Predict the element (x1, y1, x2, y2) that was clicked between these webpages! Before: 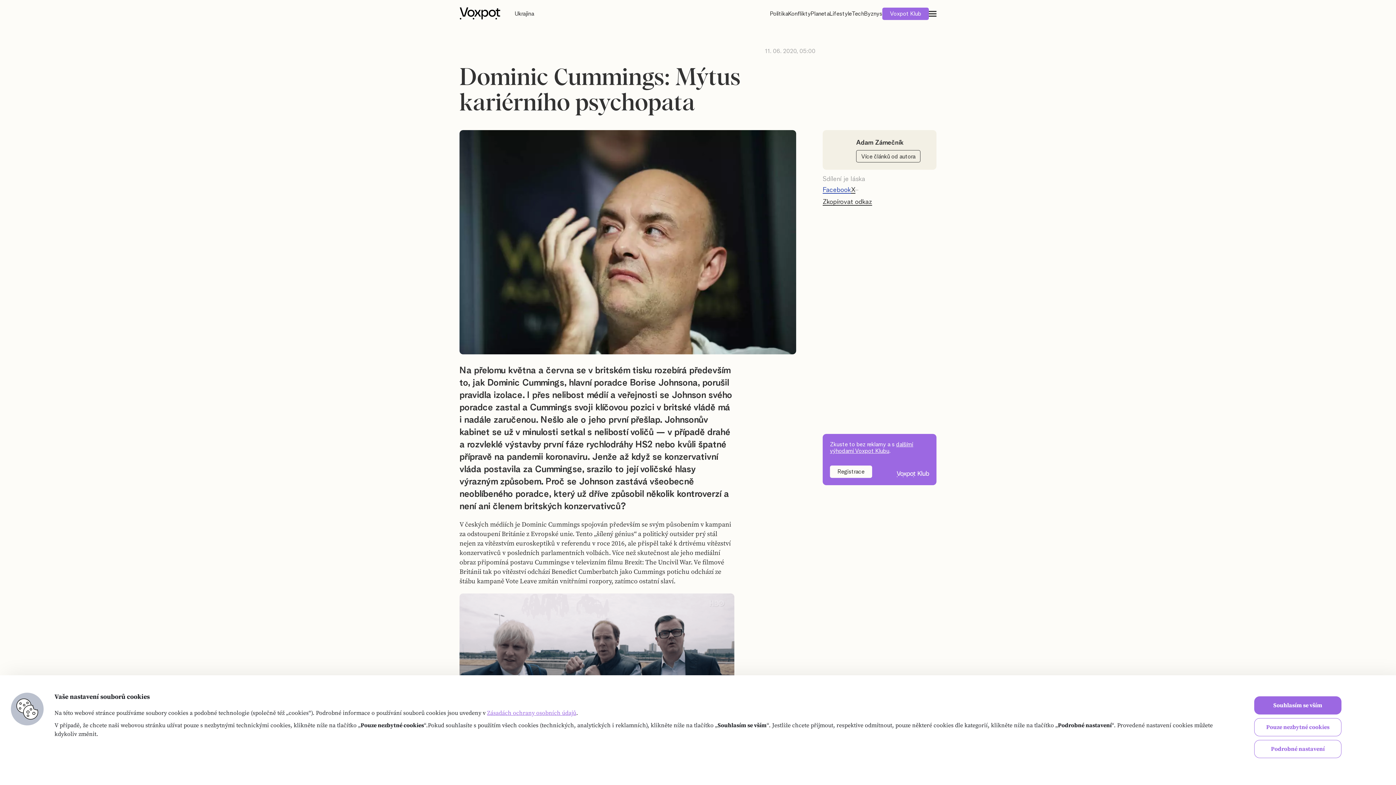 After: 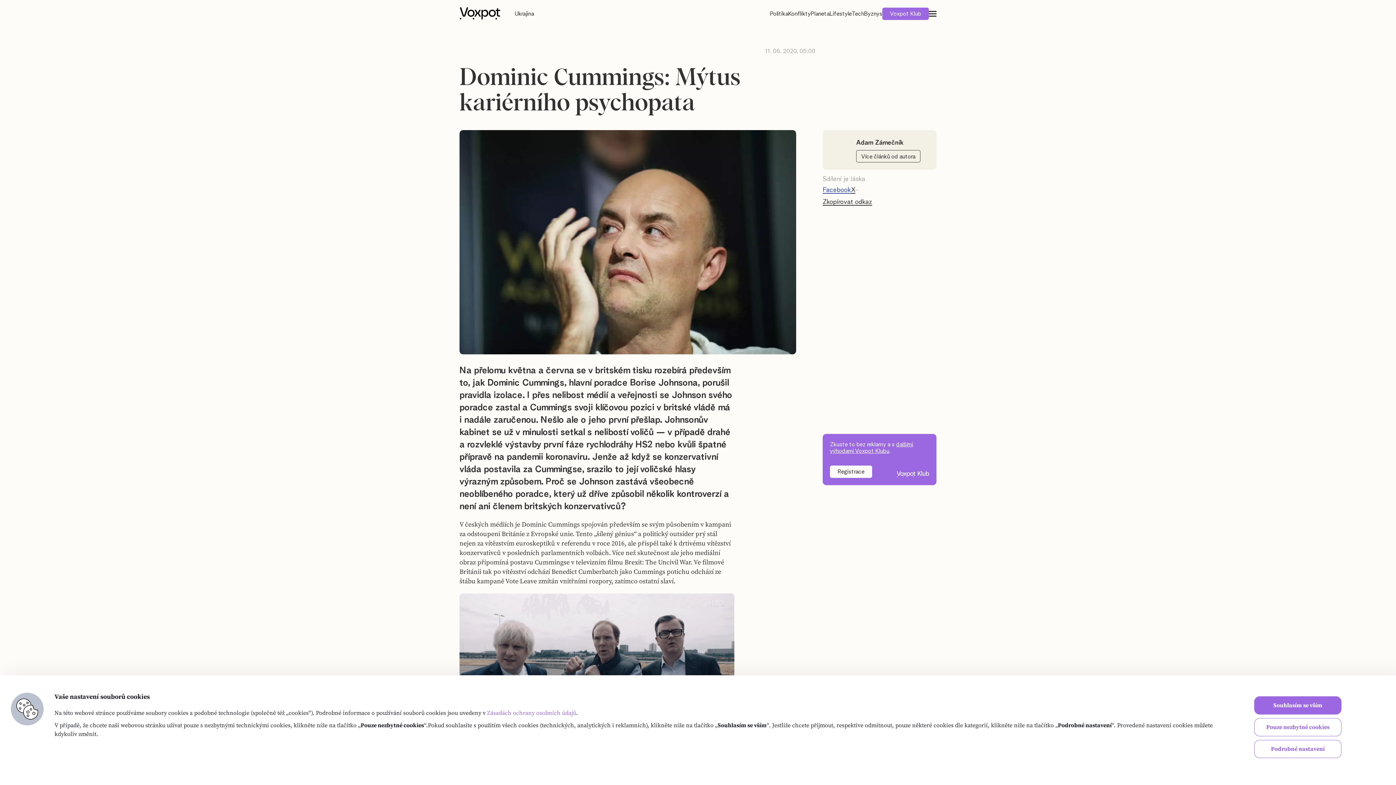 Action: bbox: (487, 709, 576, 717) label: Zásadách ochrany osobních údajů